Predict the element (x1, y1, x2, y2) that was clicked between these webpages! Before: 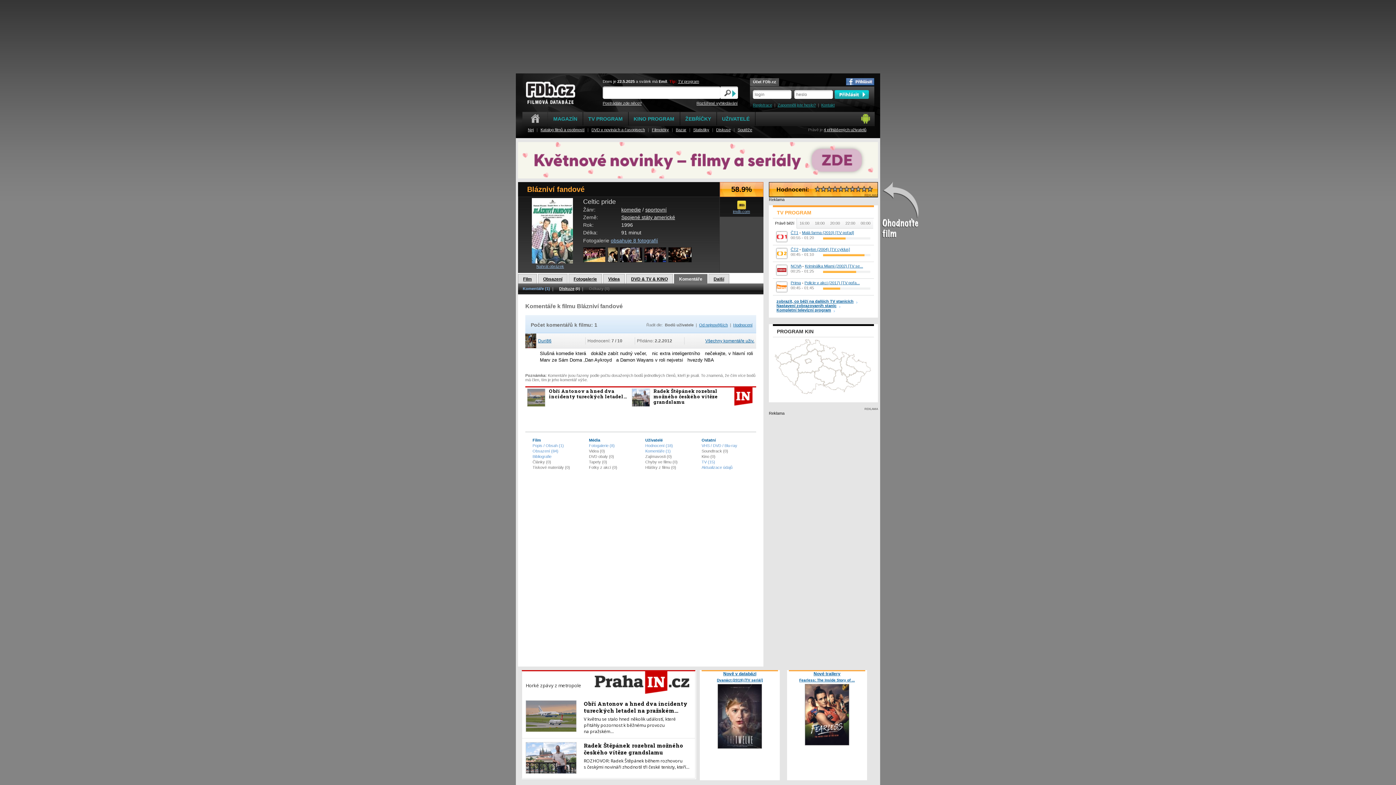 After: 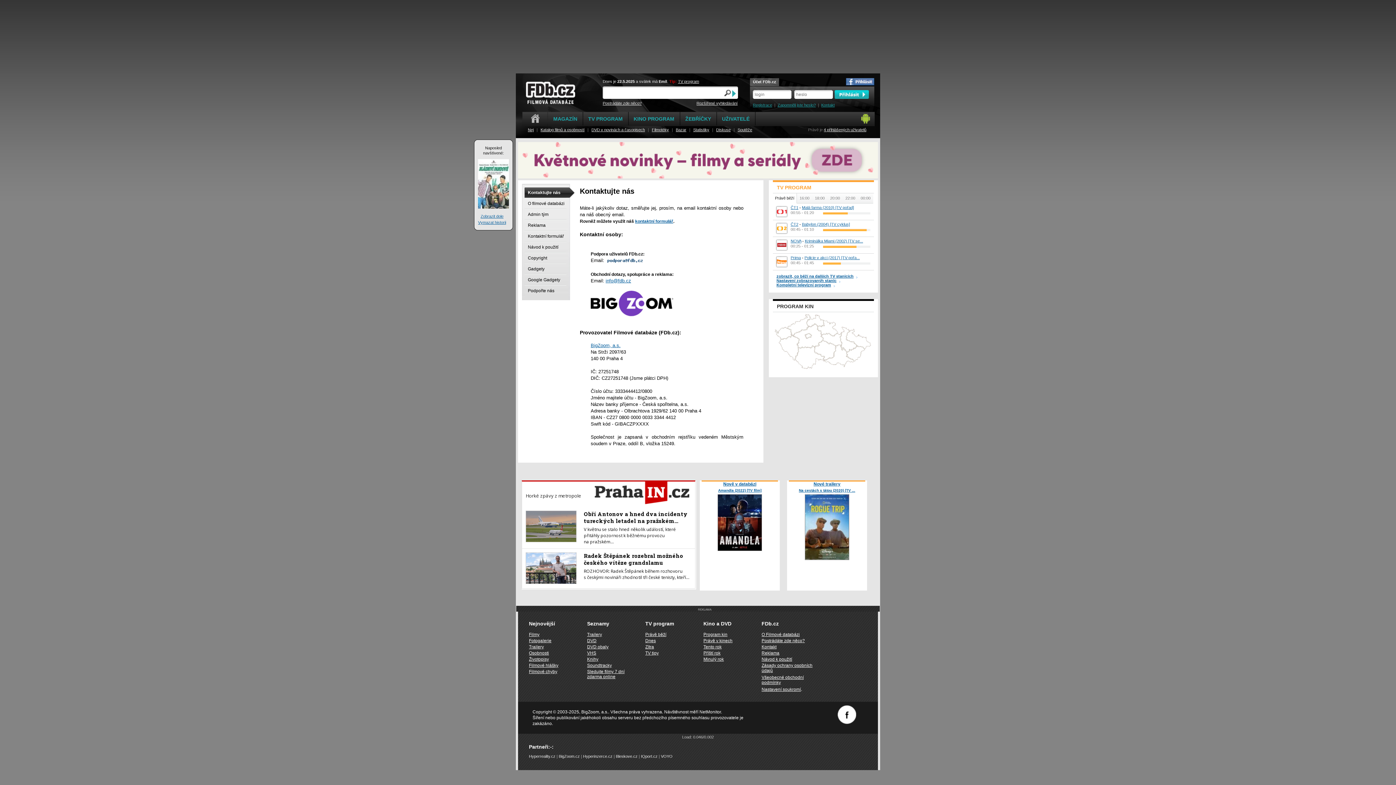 Action: bbox: (821, 102, 834, 107) label: Kontakt